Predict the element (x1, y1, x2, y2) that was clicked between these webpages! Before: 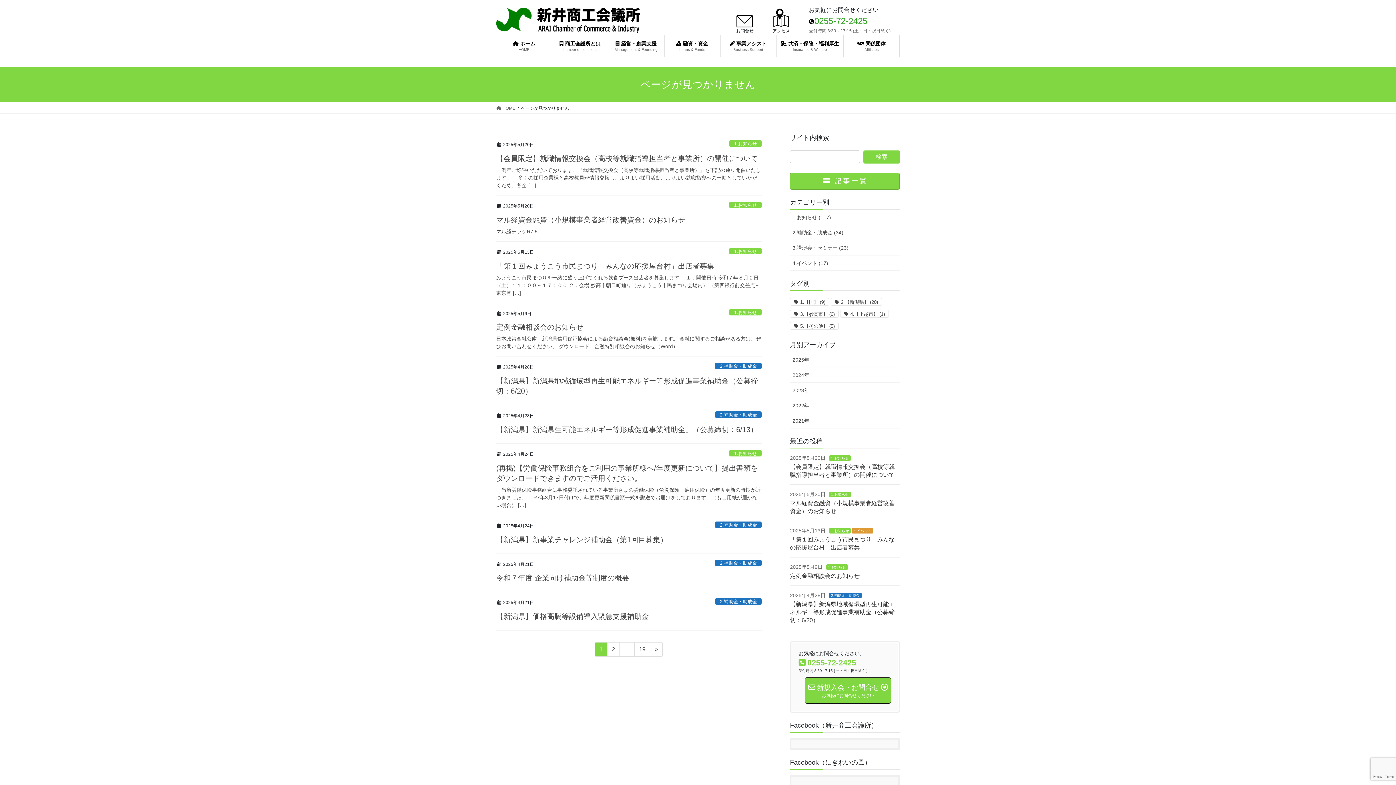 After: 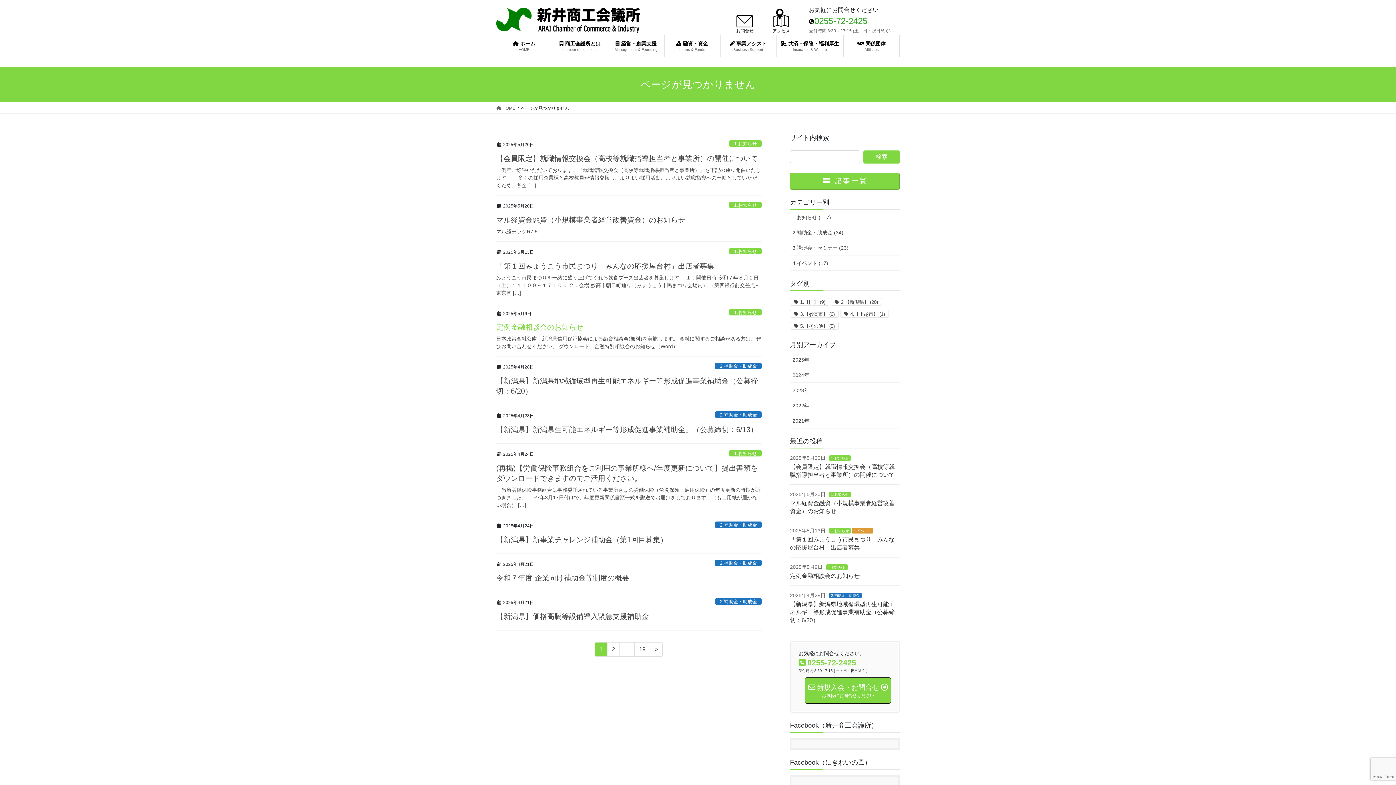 Action: label: 定例金融相談会のお知らせ (opens in a new tab) bbox: (496, 323, 583, 331)